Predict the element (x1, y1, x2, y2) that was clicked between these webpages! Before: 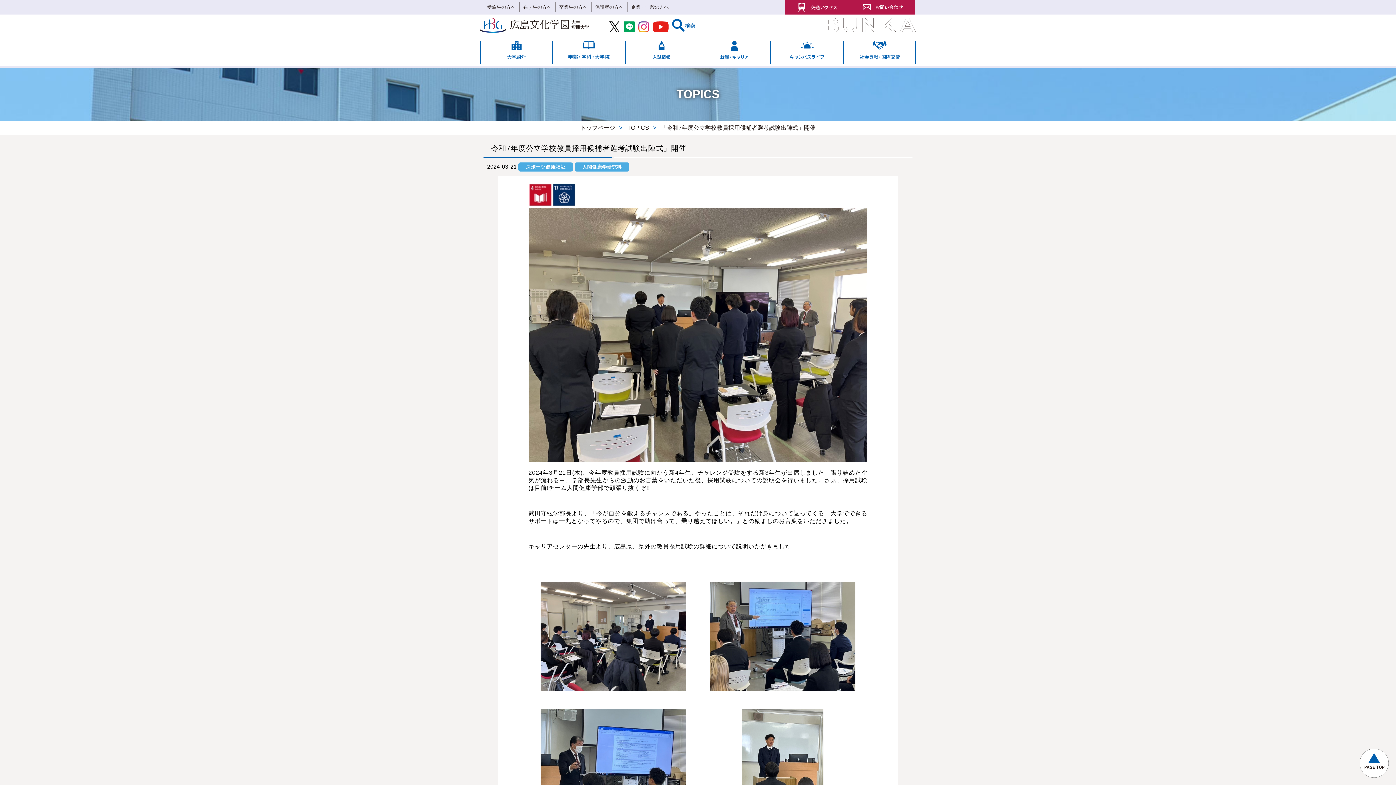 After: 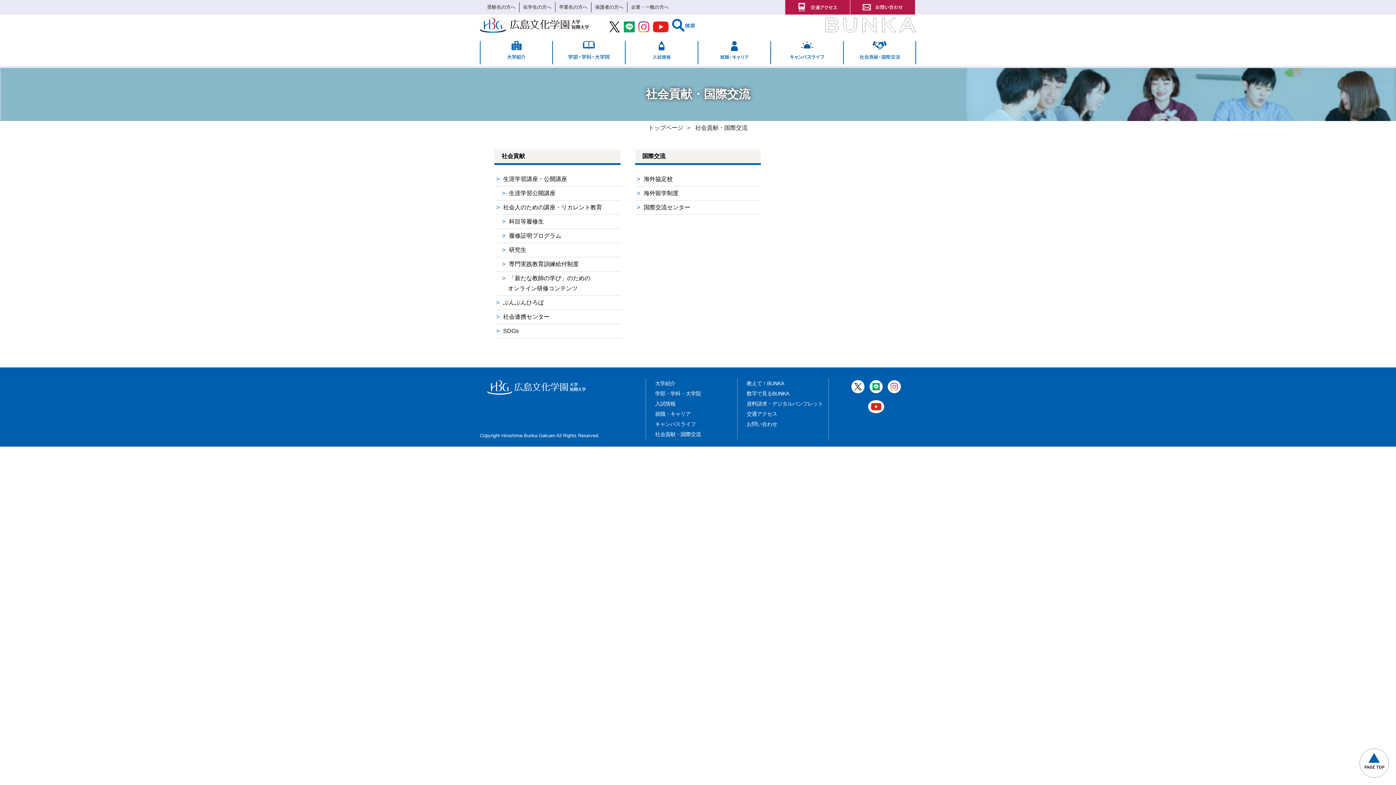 Action: bbox: (844, 41, 915, 62)